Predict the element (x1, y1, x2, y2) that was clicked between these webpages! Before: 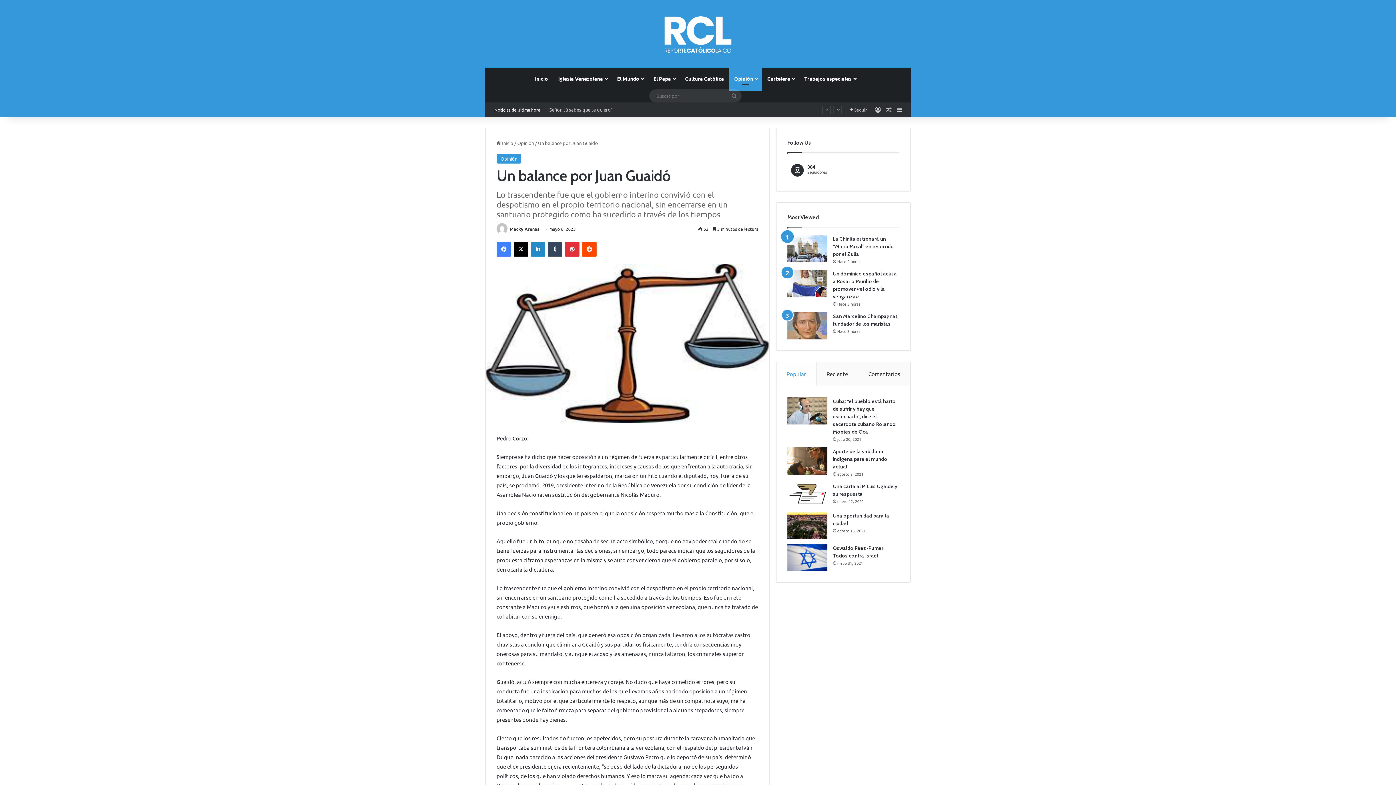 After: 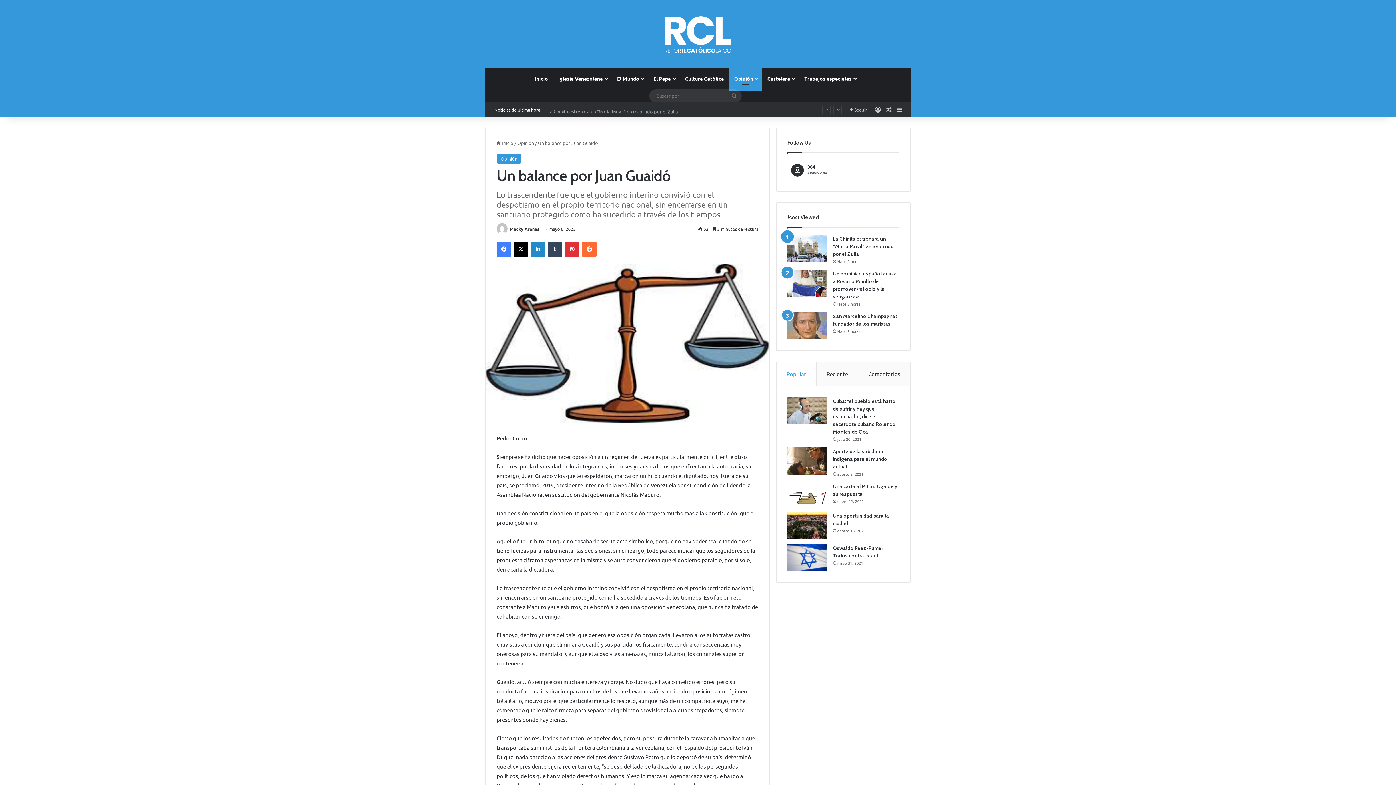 Action: label: Reddit bbox: (582, 242, 596, 256)